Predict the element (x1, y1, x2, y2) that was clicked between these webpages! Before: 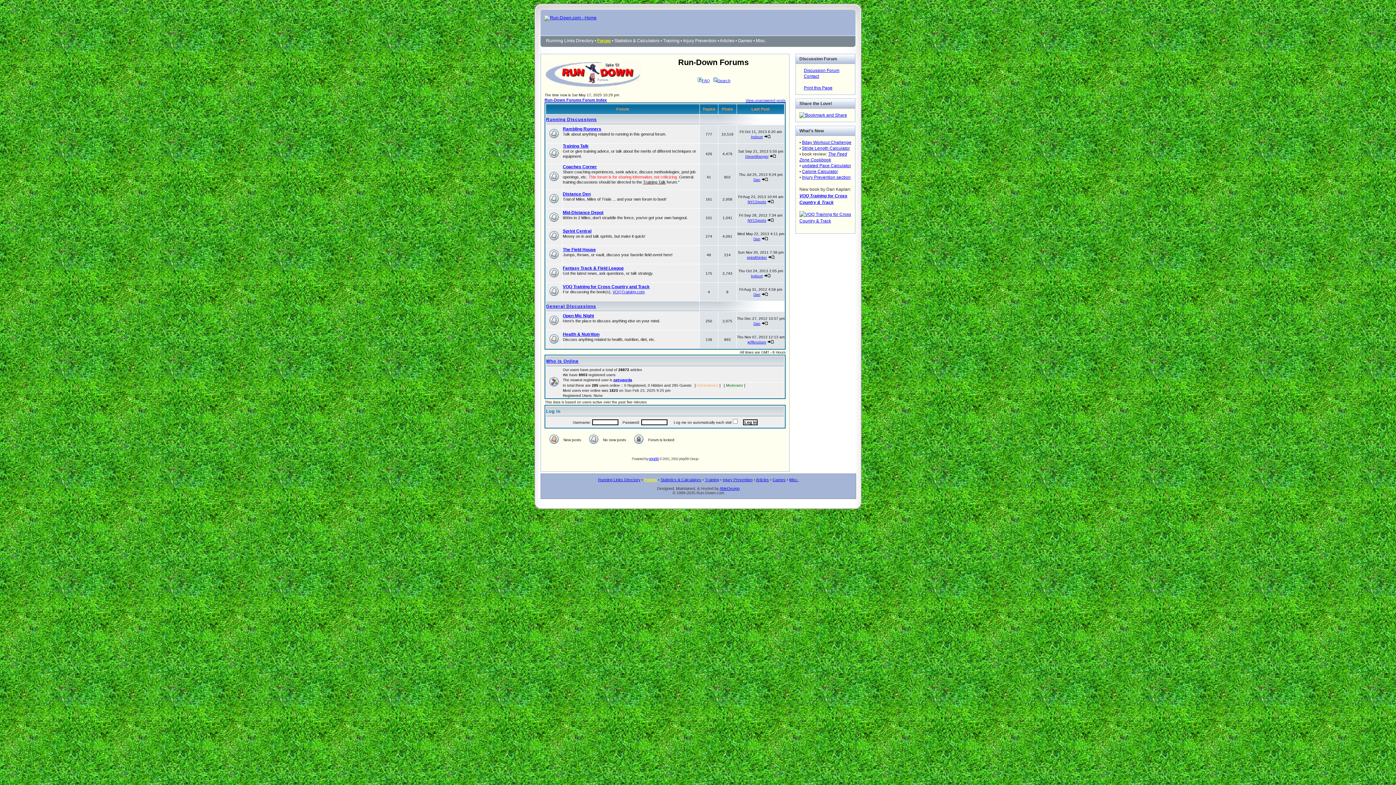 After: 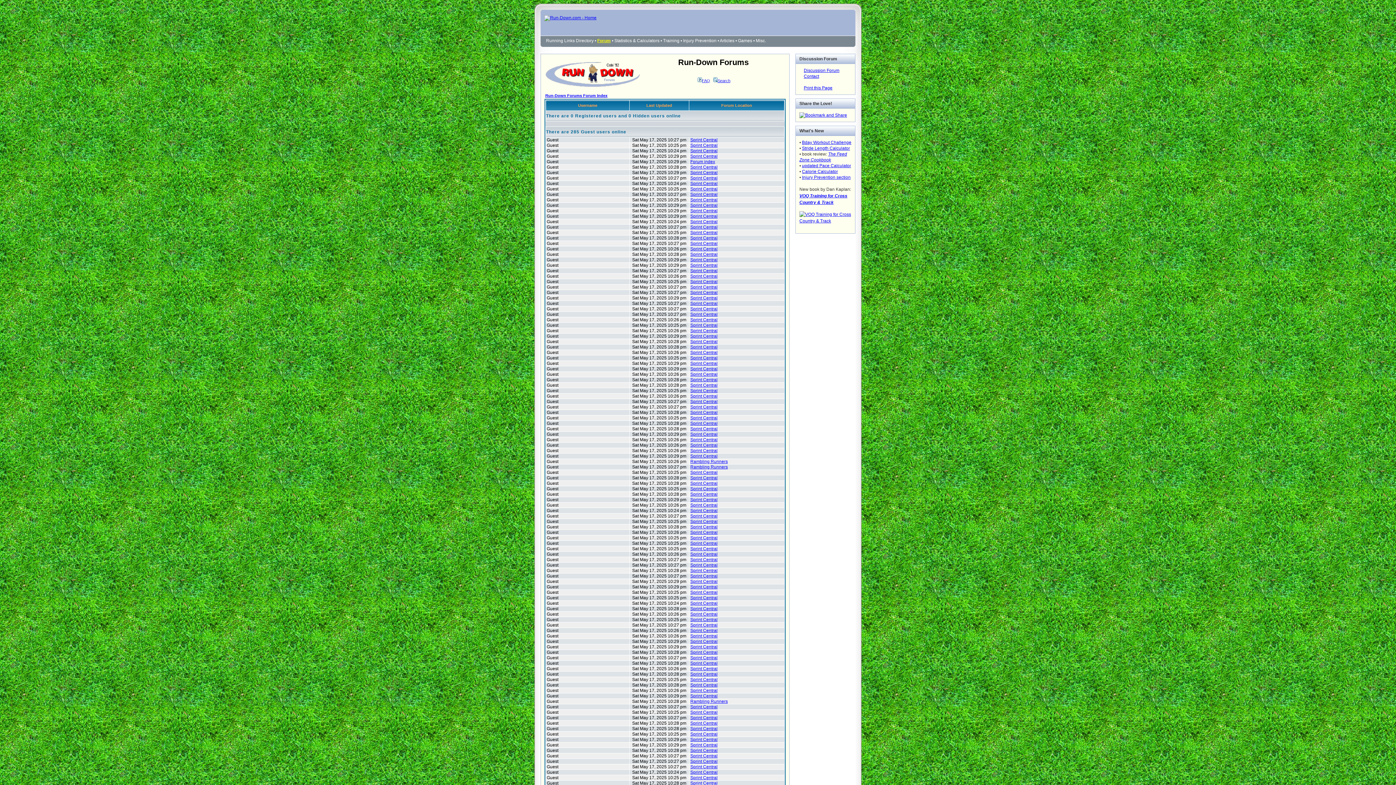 Action: label: Who is Online bbox: (546, 358, 578, 364)